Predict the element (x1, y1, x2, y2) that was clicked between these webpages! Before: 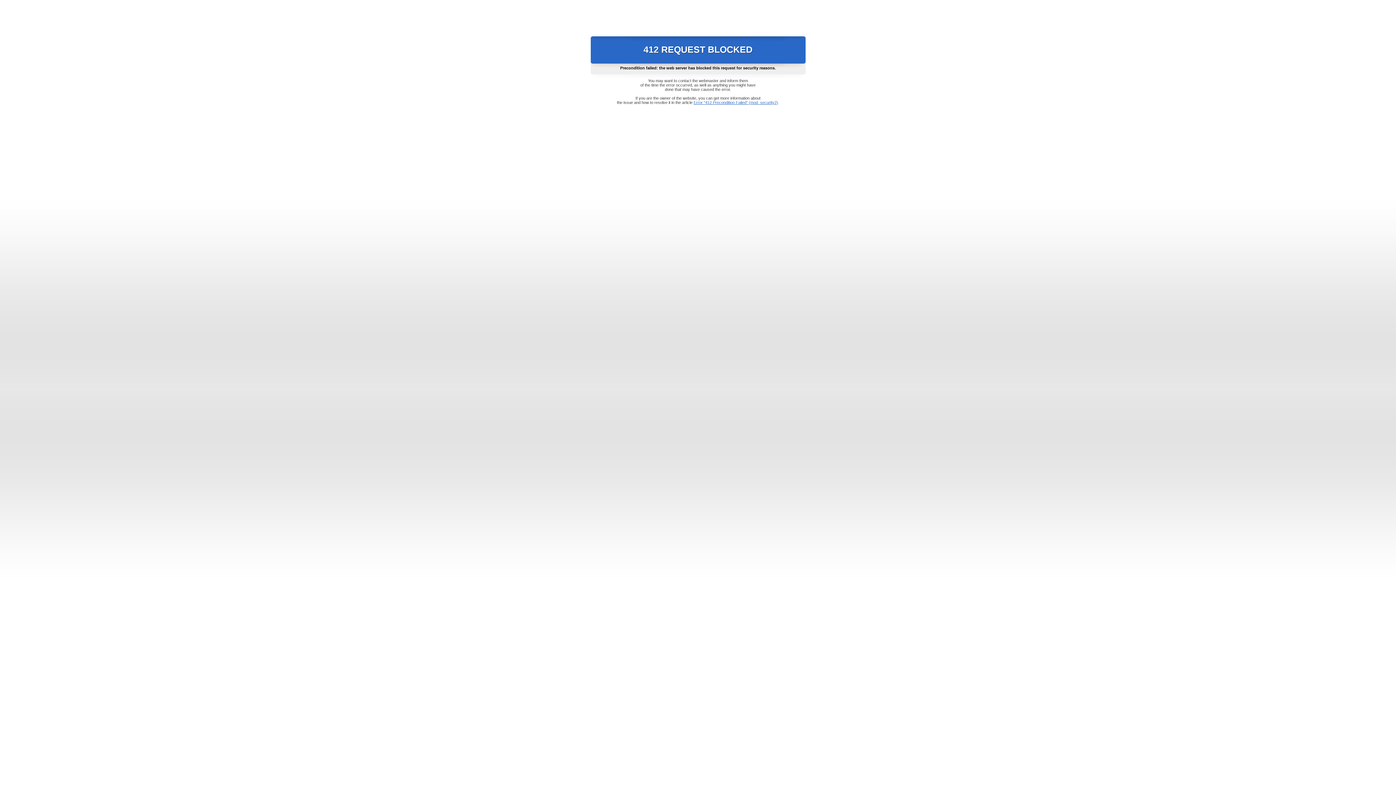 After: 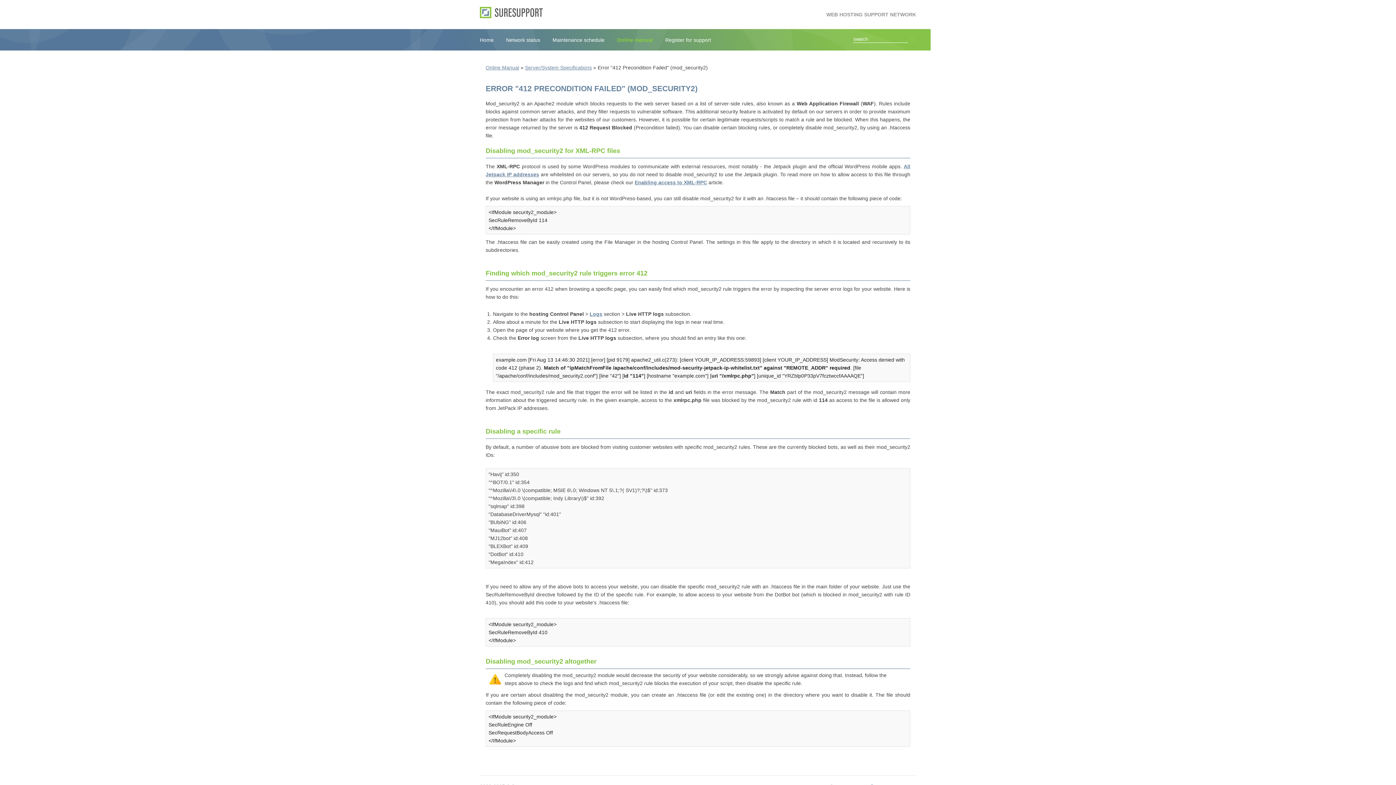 Action: bbox: (693, 100, 778, 104) label: Error "412 Precondition Failed" (mod_security2)